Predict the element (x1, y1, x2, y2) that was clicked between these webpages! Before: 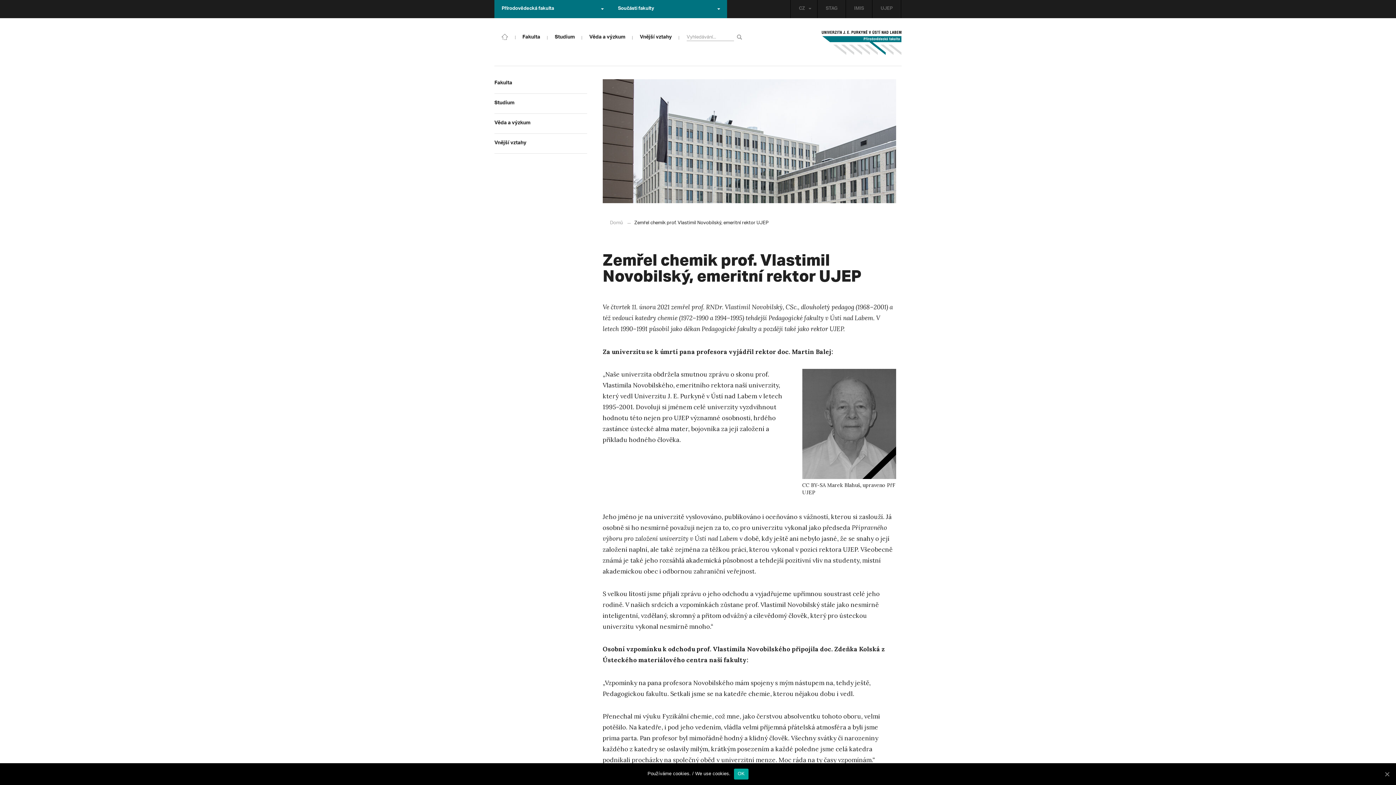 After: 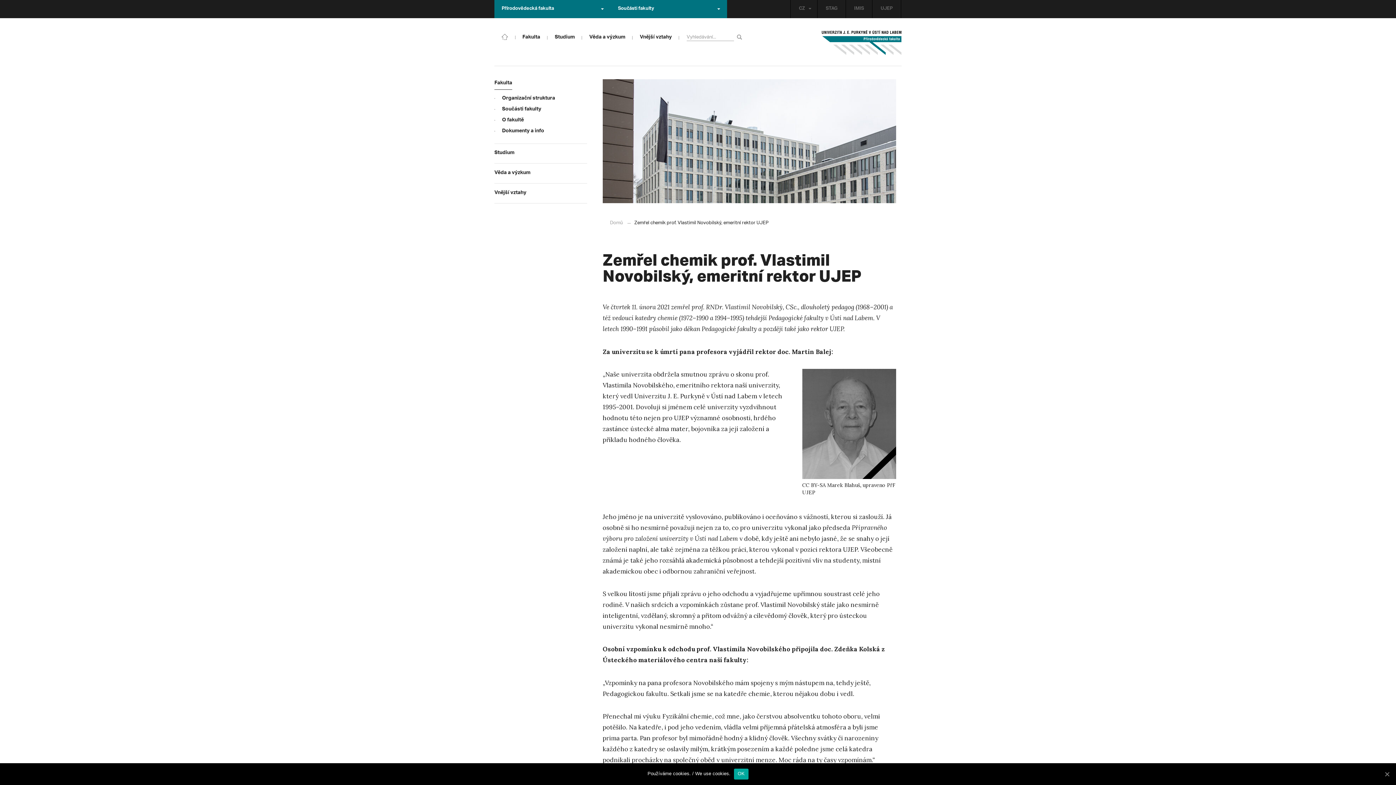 Action: label: Fakulta bbox: (494, 74, 587, 93)